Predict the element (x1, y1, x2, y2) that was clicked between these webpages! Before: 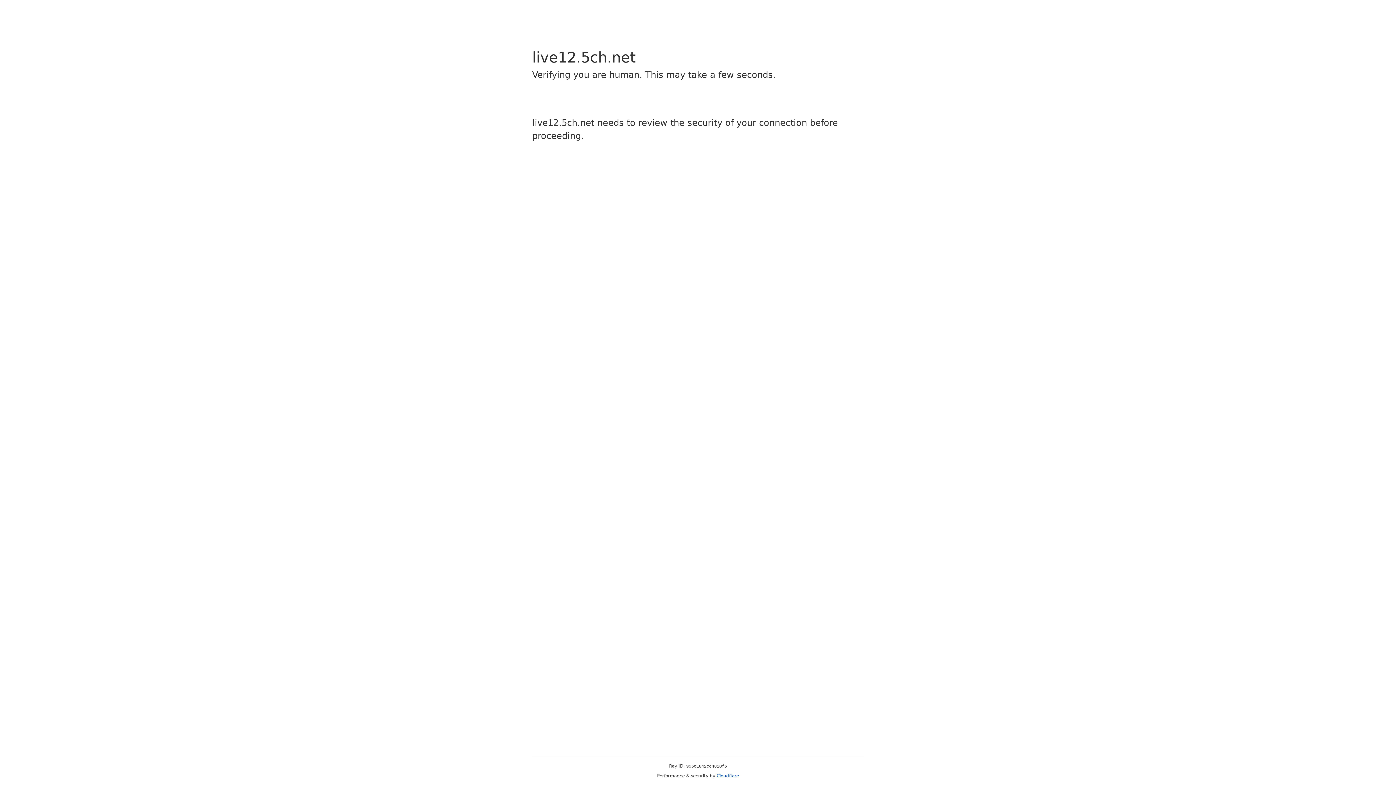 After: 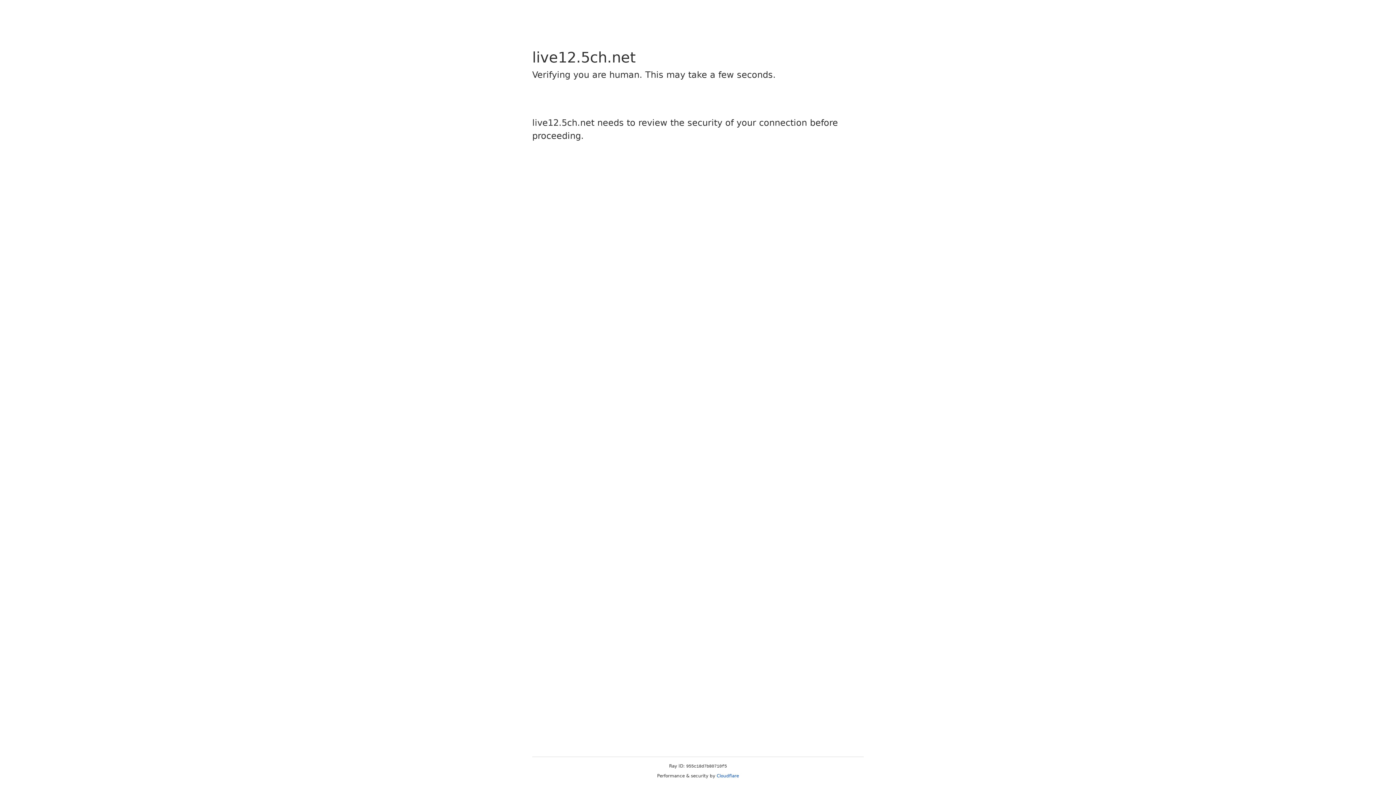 Action: label: Cloudflare bbox: (716, 773, 739, 778)